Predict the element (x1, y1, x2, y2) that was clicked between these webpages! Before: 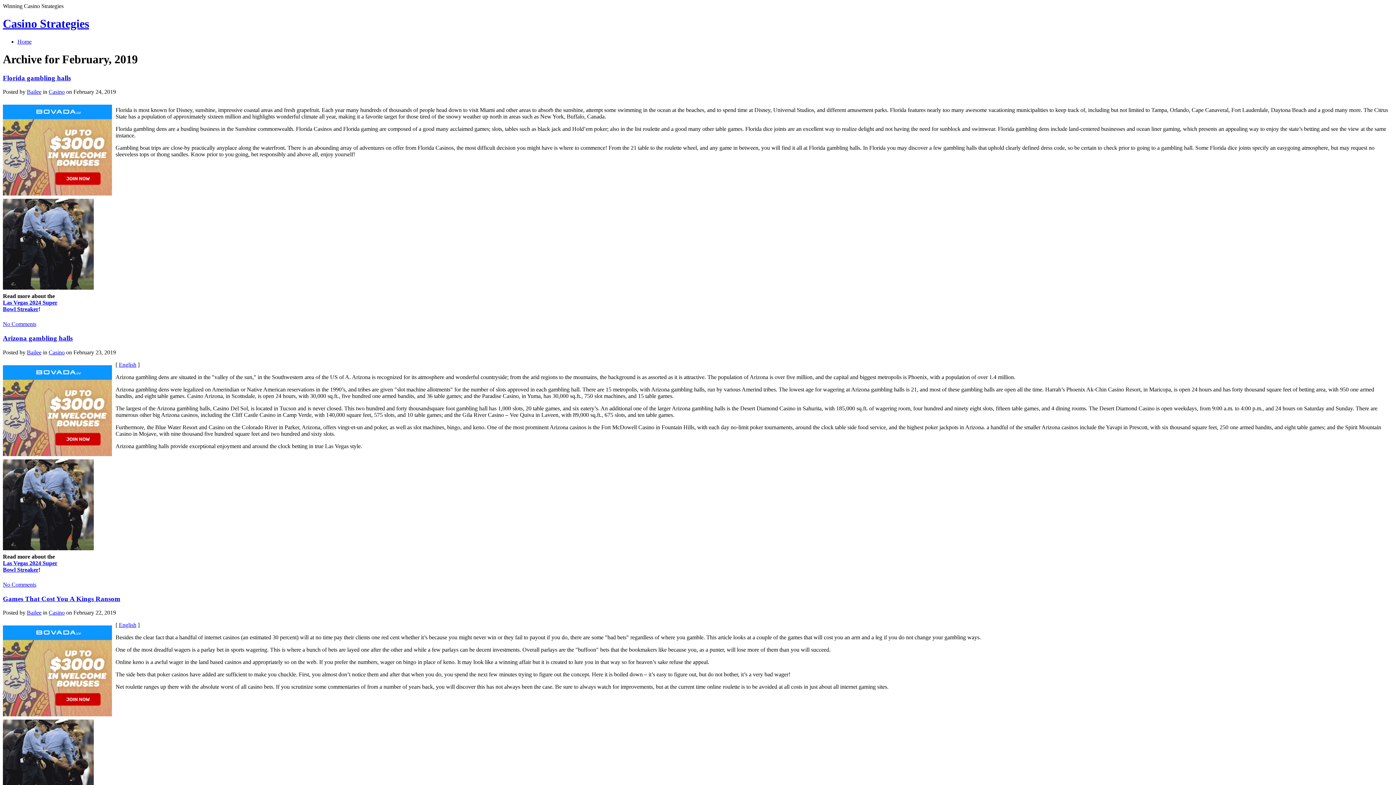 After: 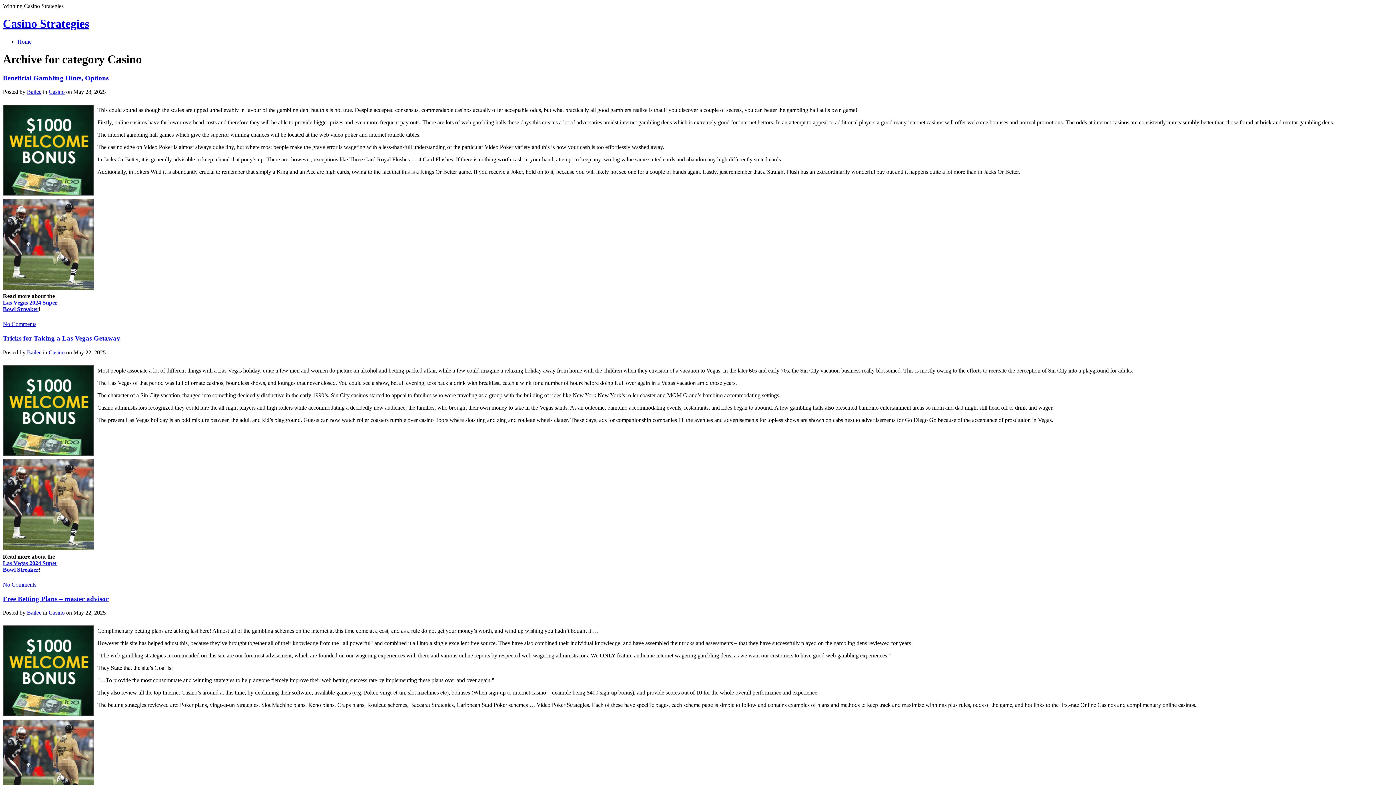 Action: label: Casino bbox: (48, 88, 64, 95)